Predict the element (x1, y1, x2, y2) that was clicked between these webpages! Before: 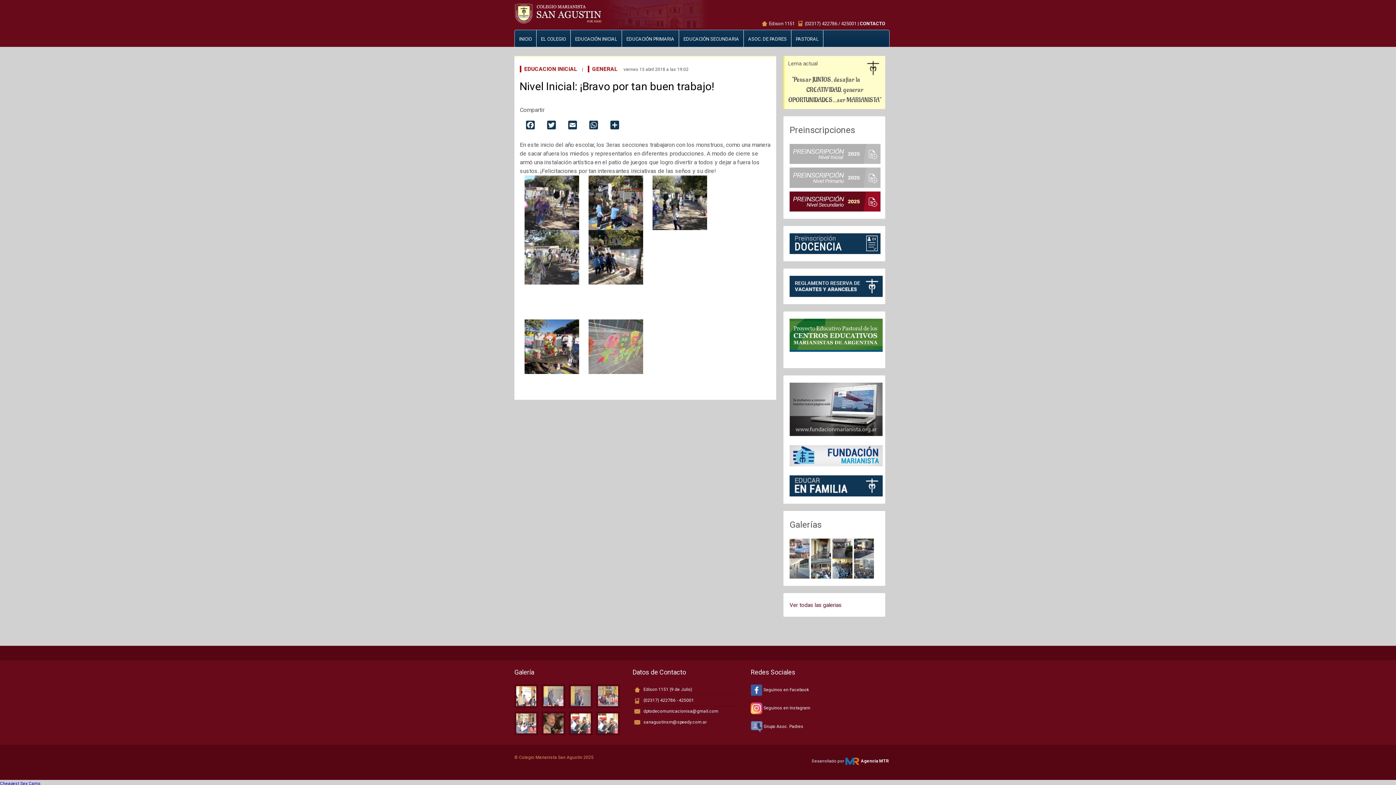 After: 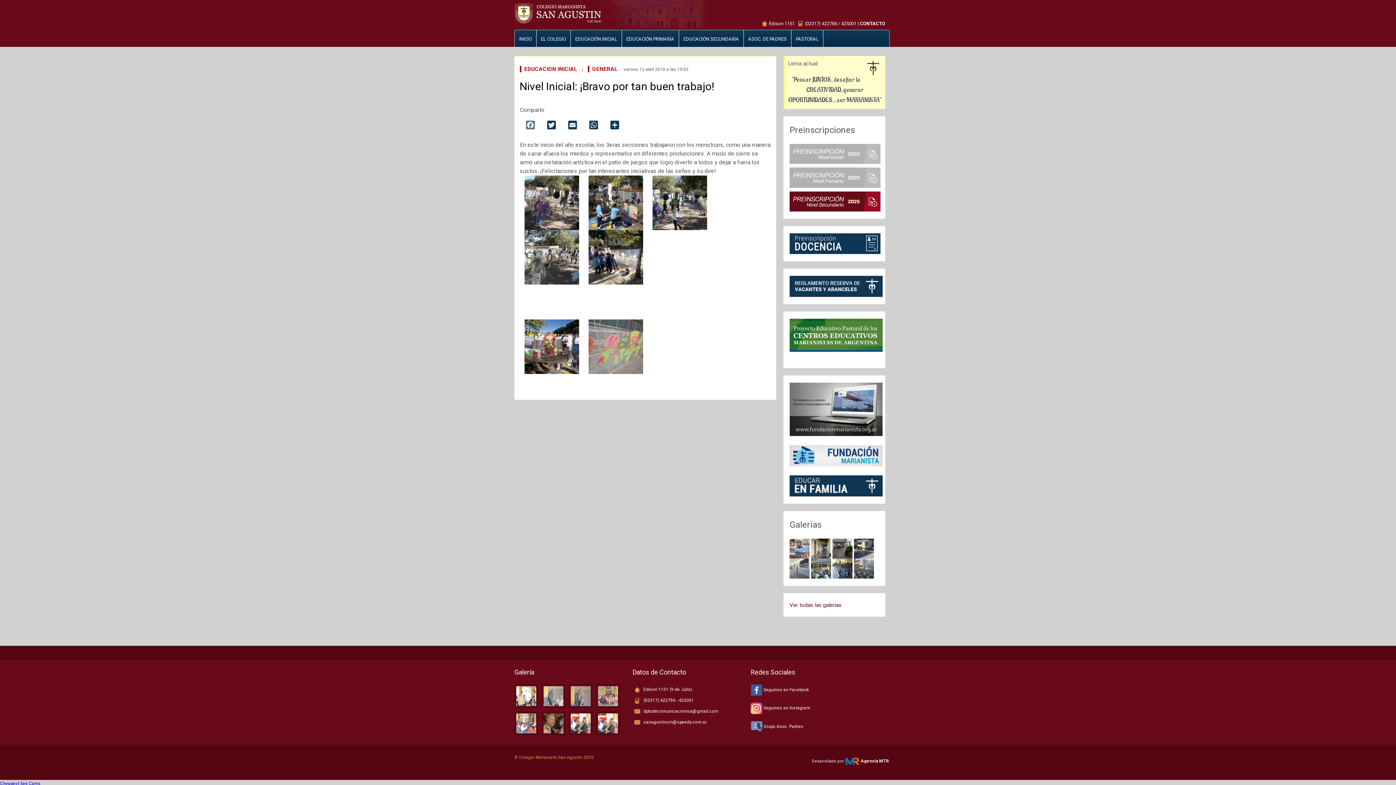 Action: label: FACEBOOK bbox: (524, 120, 536, 134)